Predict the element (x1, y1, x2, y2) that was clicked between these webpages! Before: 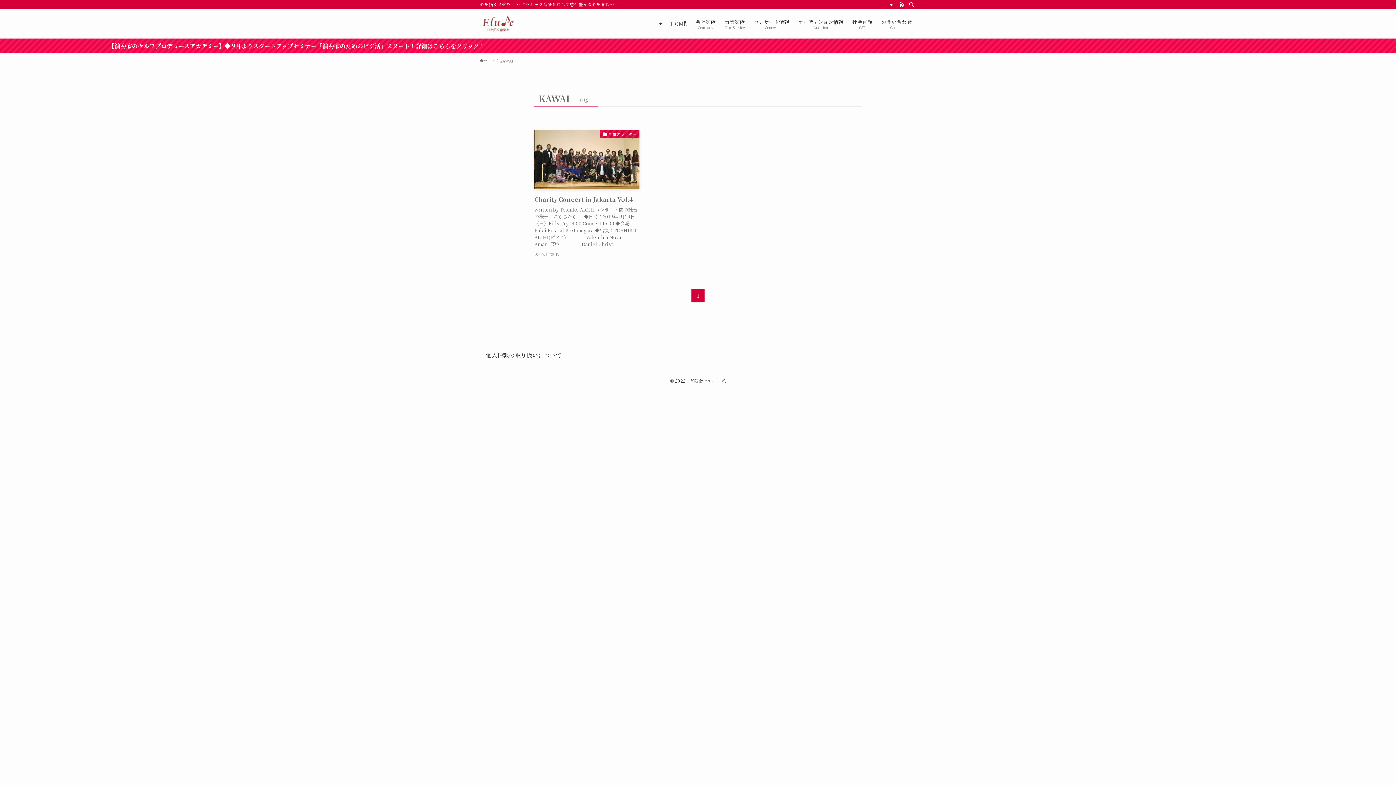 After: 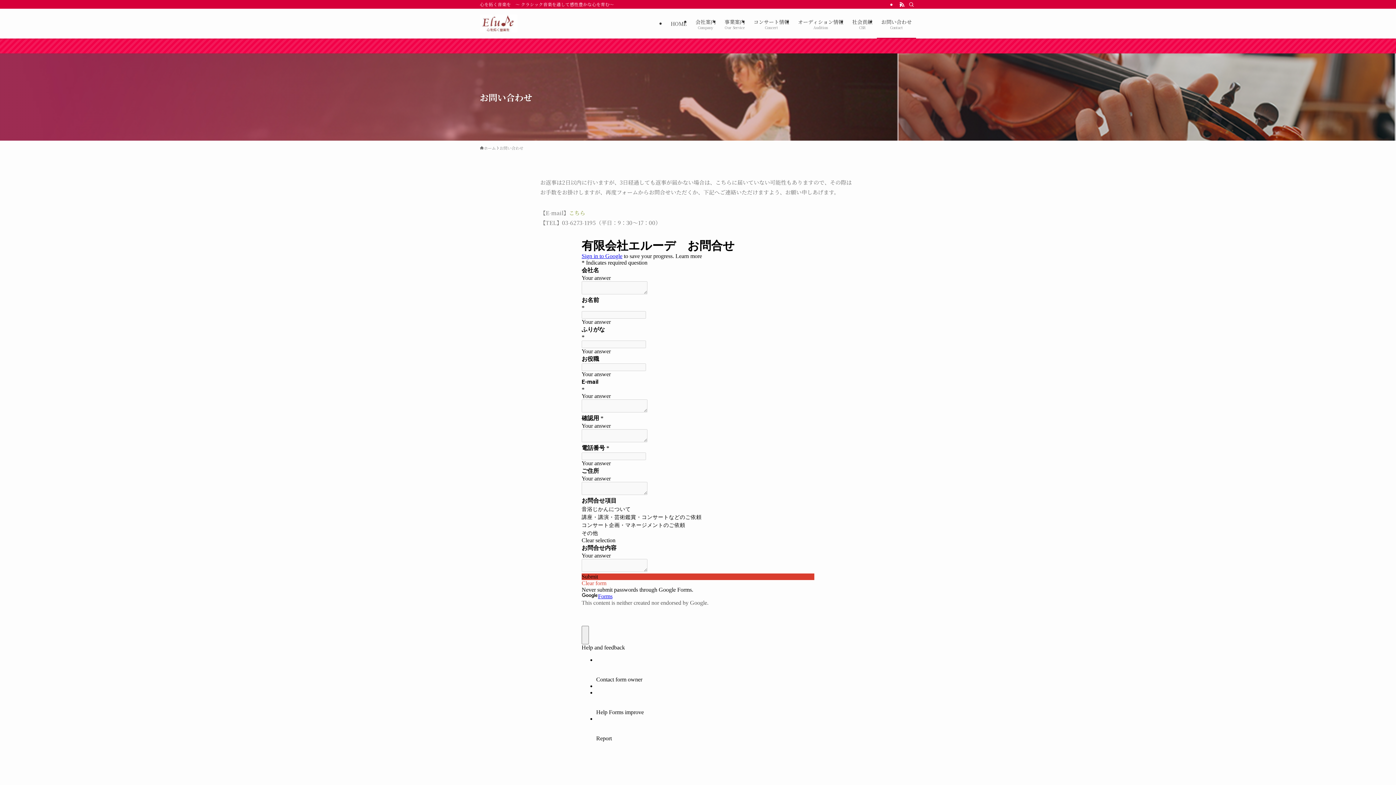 Action: bbox: (877, 8, 916, 38) label: お問い合わせ
Contact